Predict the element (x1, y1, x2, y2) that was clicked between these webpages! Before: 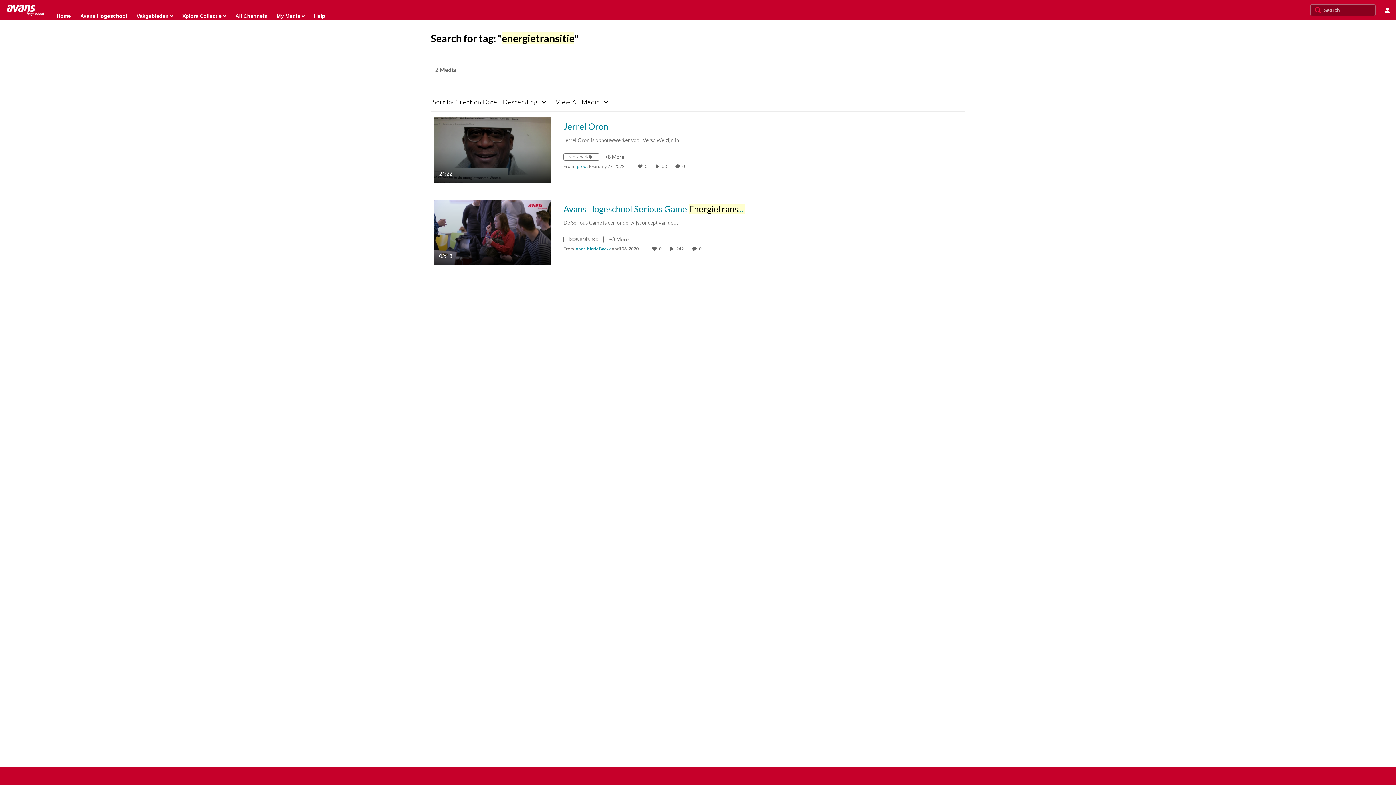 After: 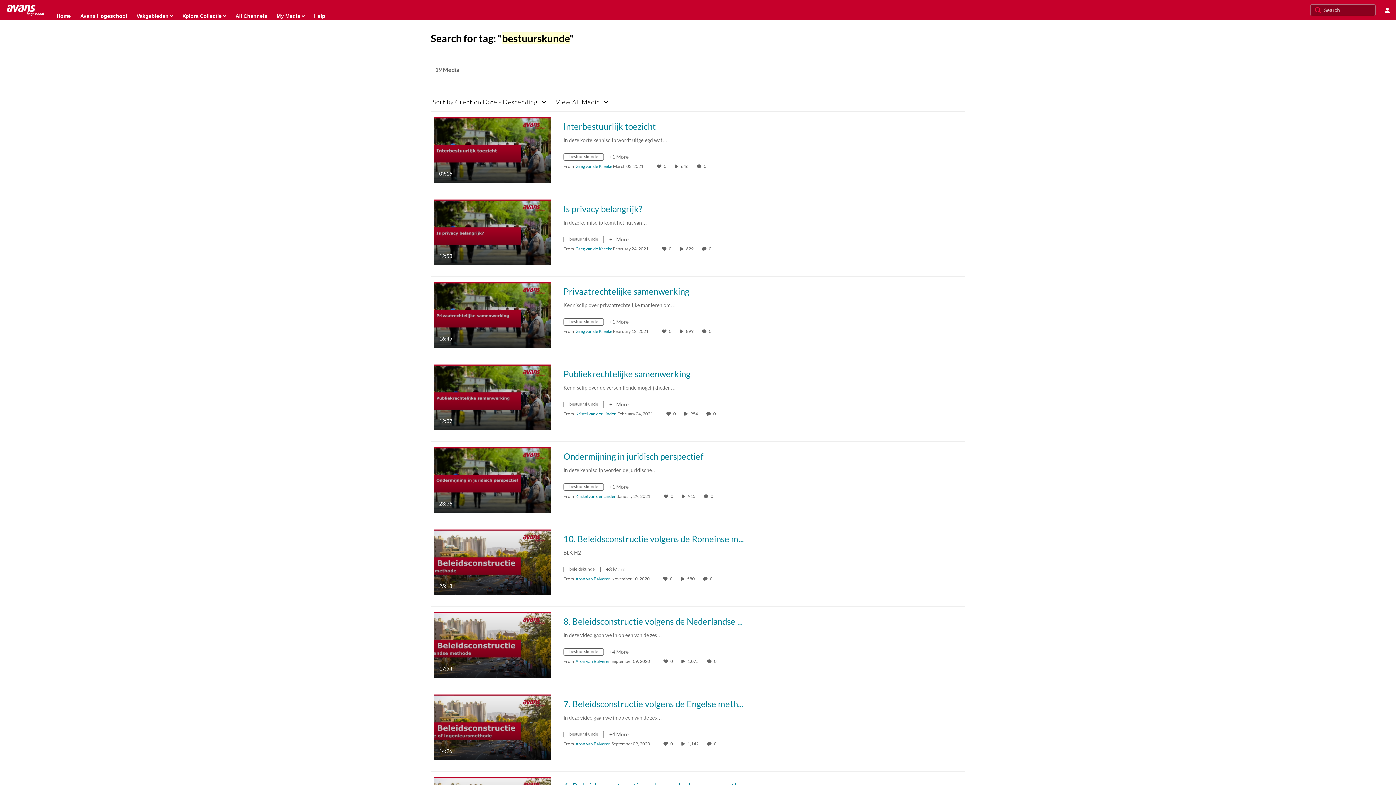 Action: bbox: (563, 237, 609, 243) label: Search for media with tag bestuurskunde